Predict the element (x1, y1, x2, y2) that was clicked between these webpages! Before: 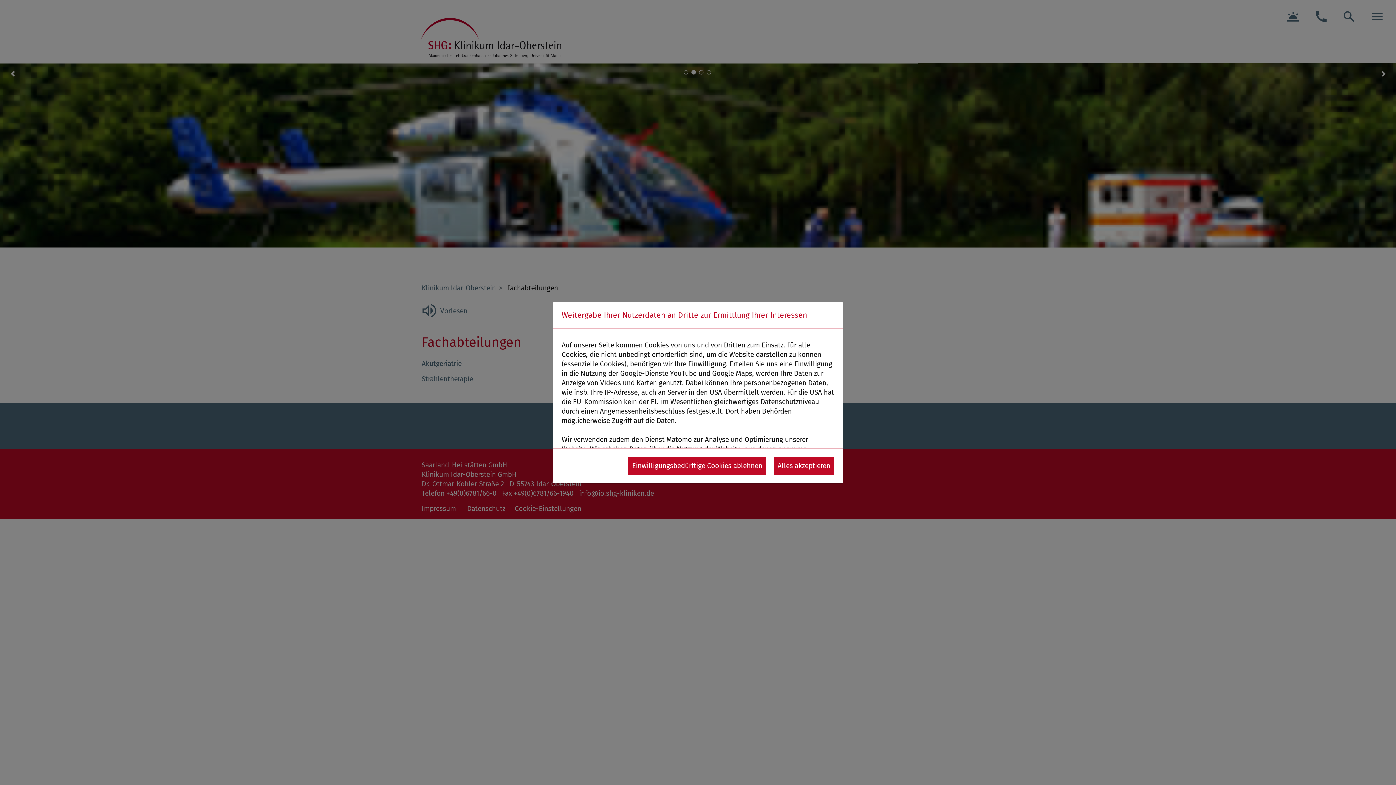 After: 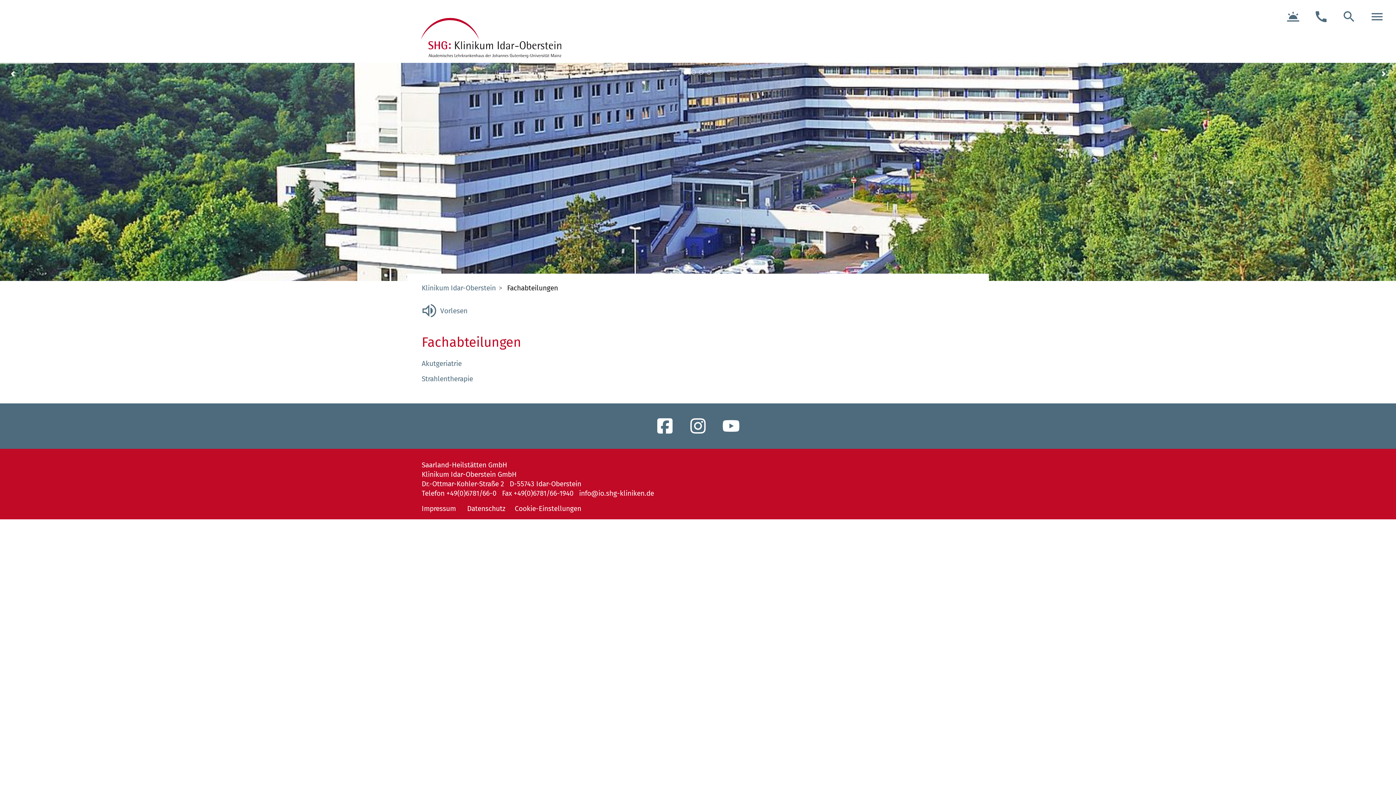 Action: bbox: (773, 457, 834, 474) label: Alles akzeptieren